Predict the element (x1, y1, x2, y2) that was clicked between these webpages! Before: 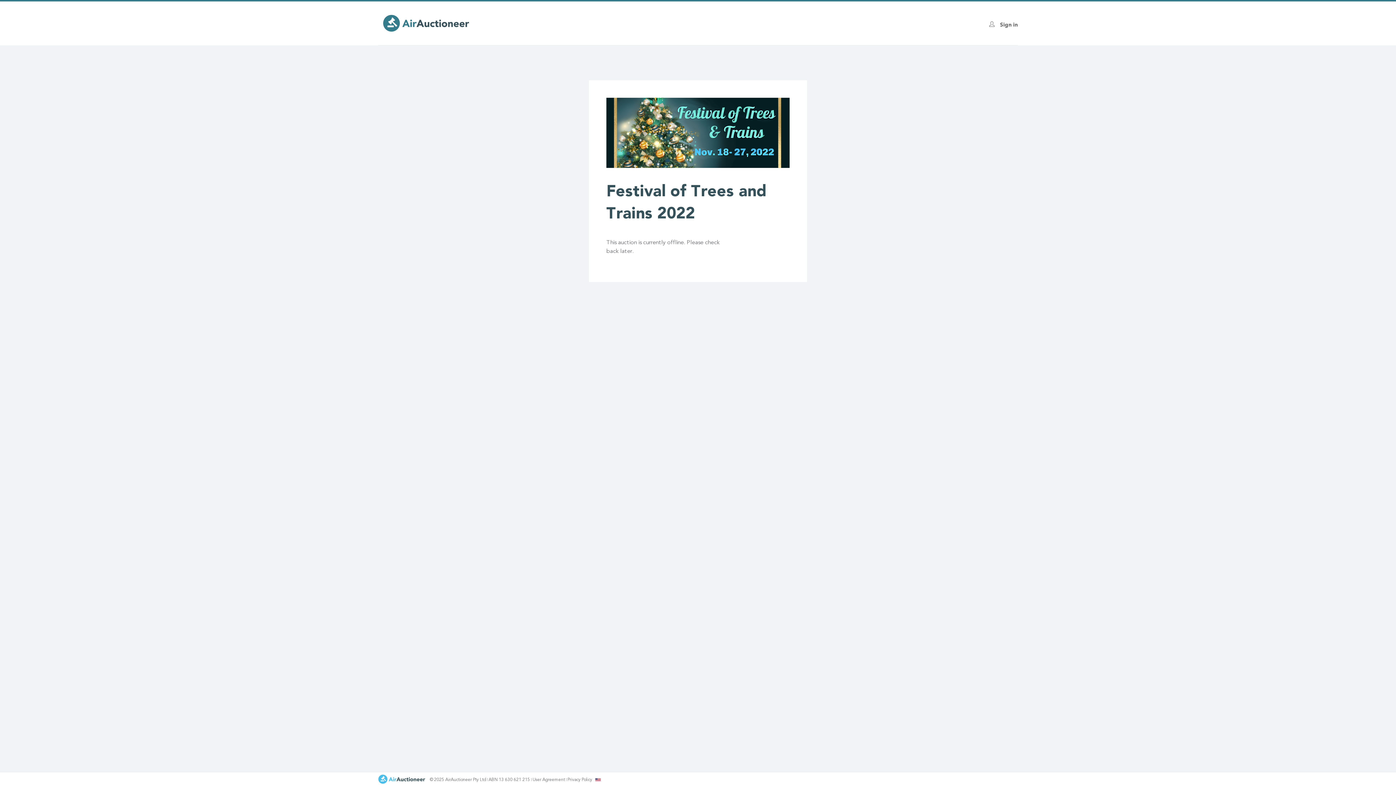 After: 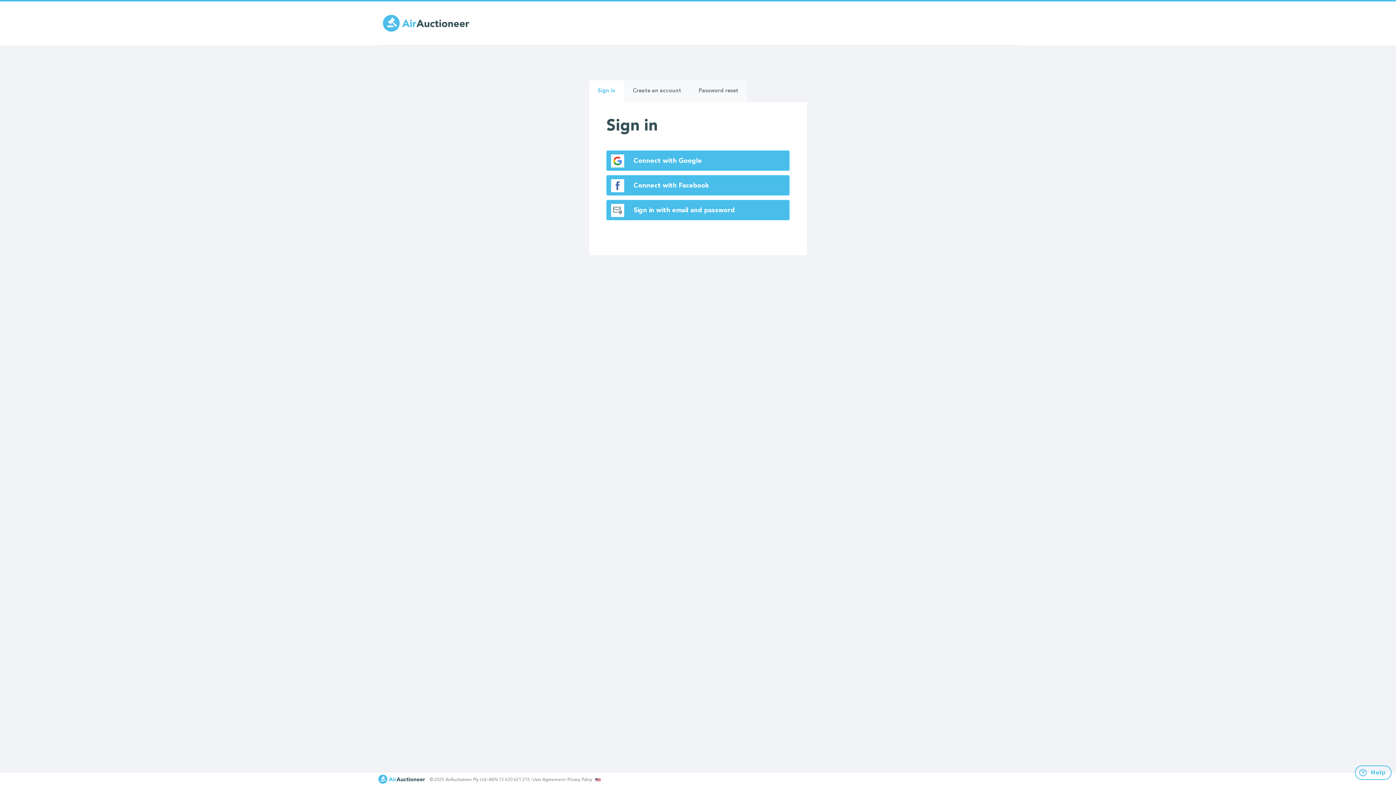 Action: bbox: (985, 16, 1022, 34) label: Sign in